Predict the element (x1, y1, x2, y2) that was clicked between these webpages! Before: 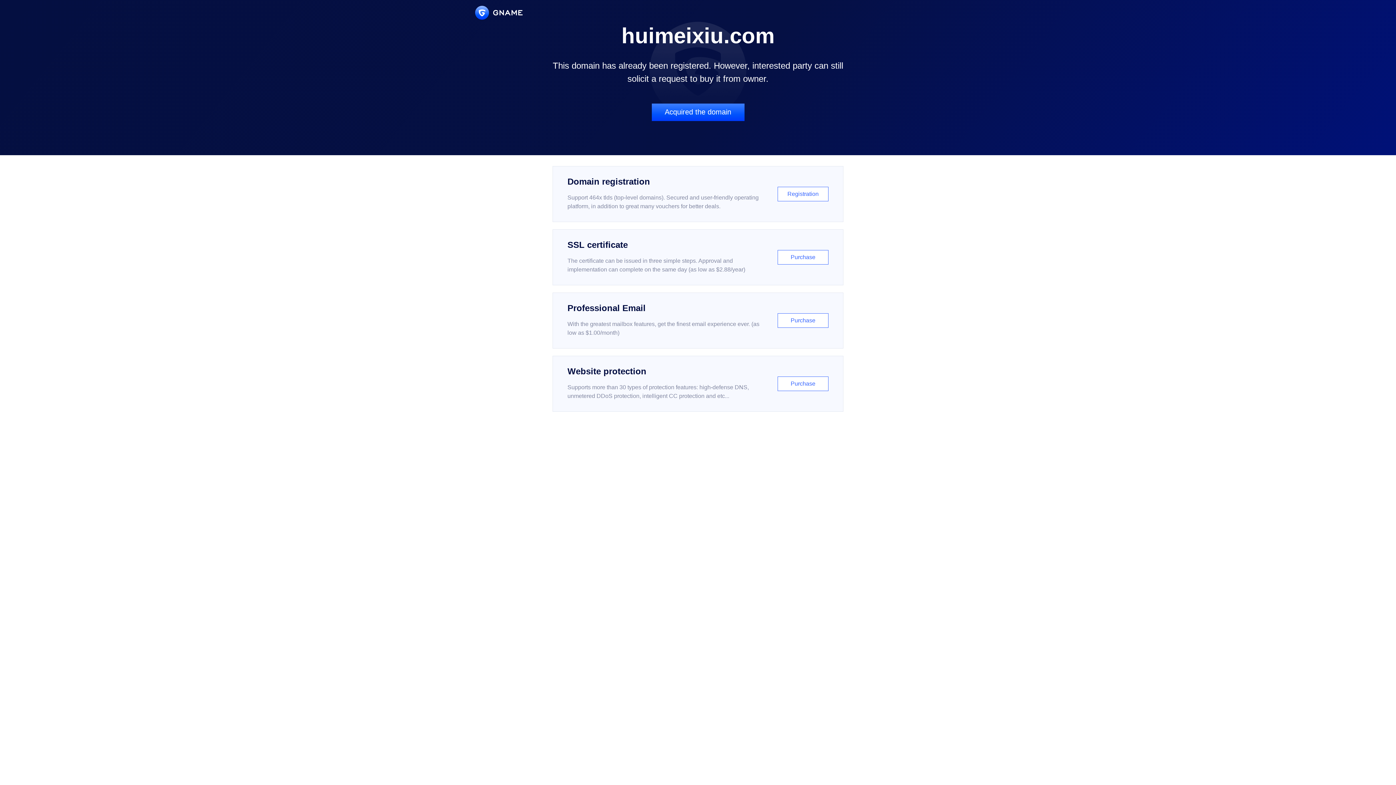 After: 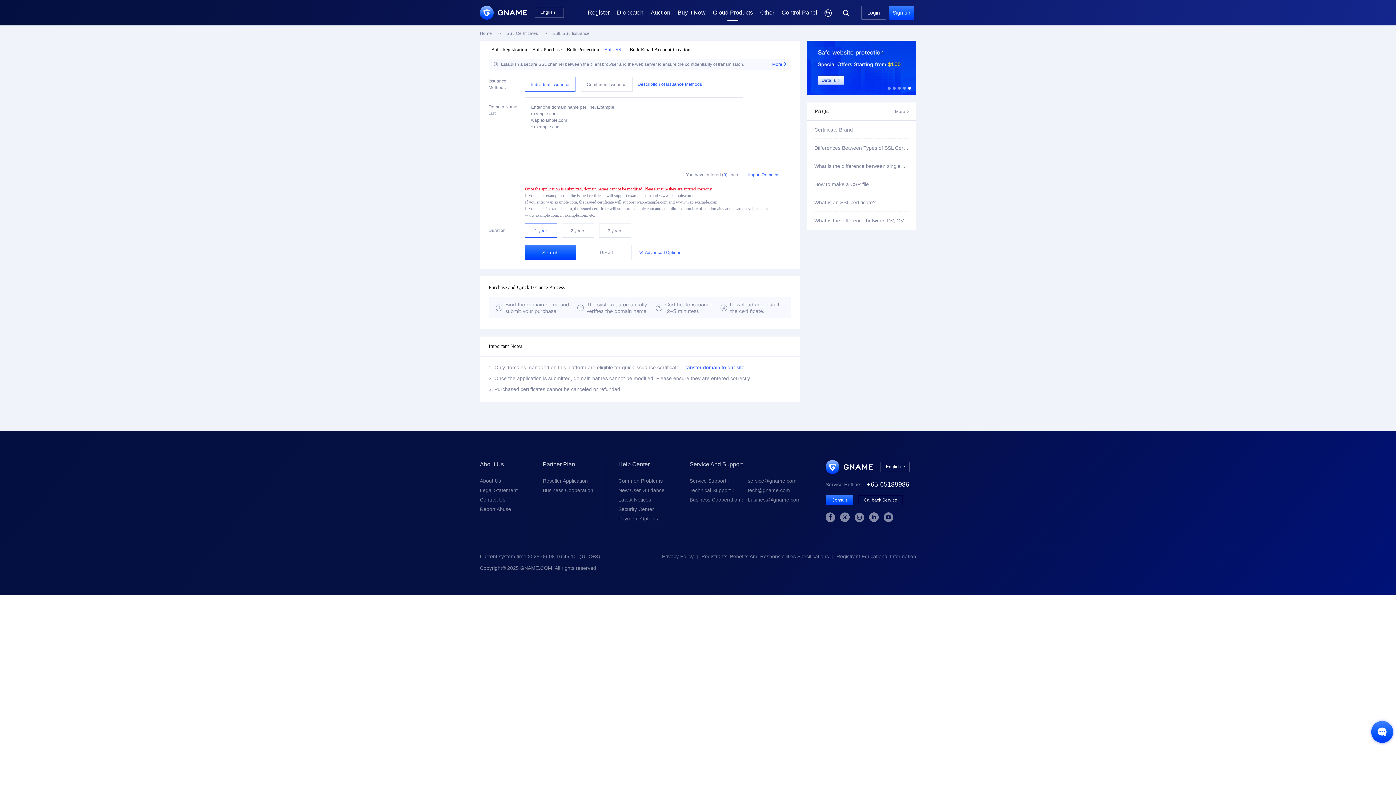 Action: bbox: (552, 229, 843, 285) label: SSL certificate

The certificate can be issued in three simple steps. Approval and implementation can complete on the same day (as low as $2.88/year)

Purchase